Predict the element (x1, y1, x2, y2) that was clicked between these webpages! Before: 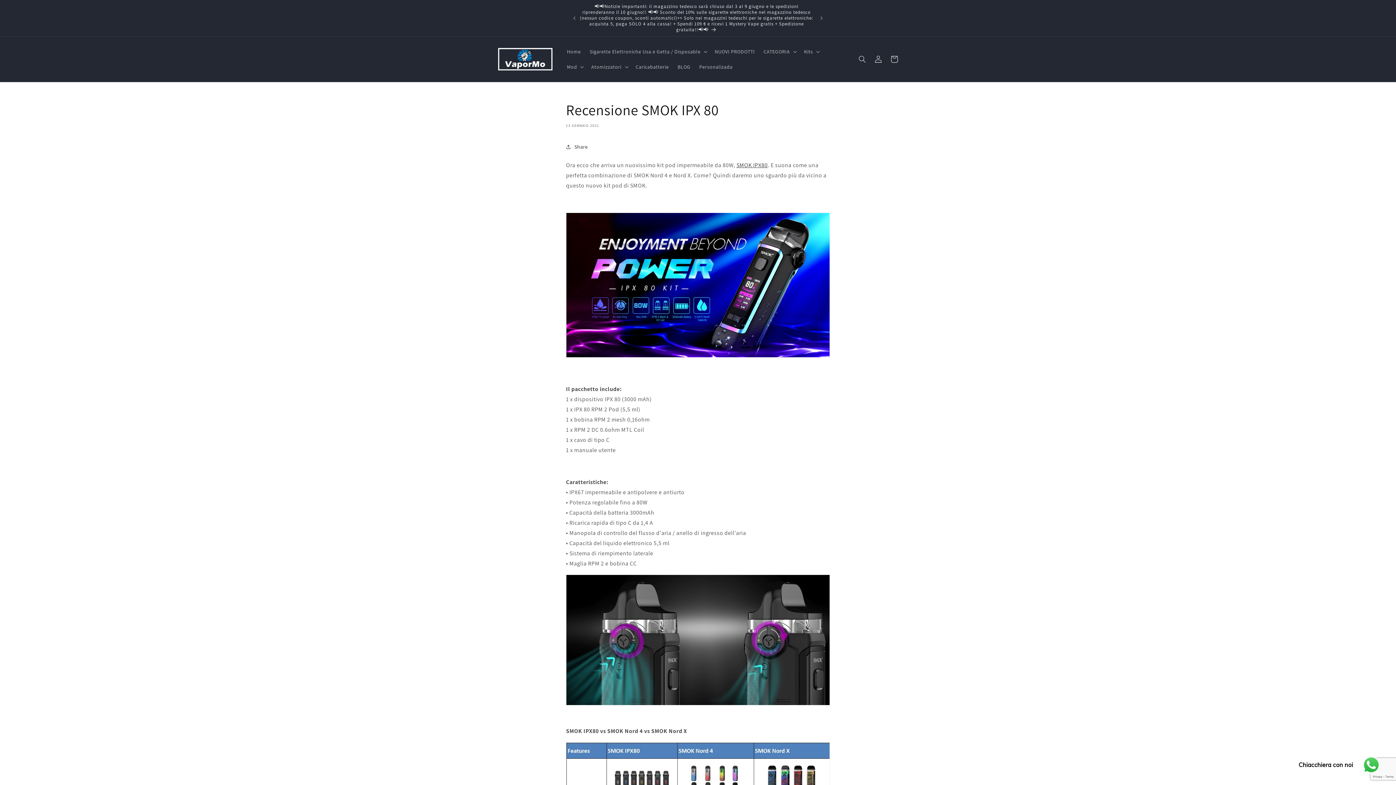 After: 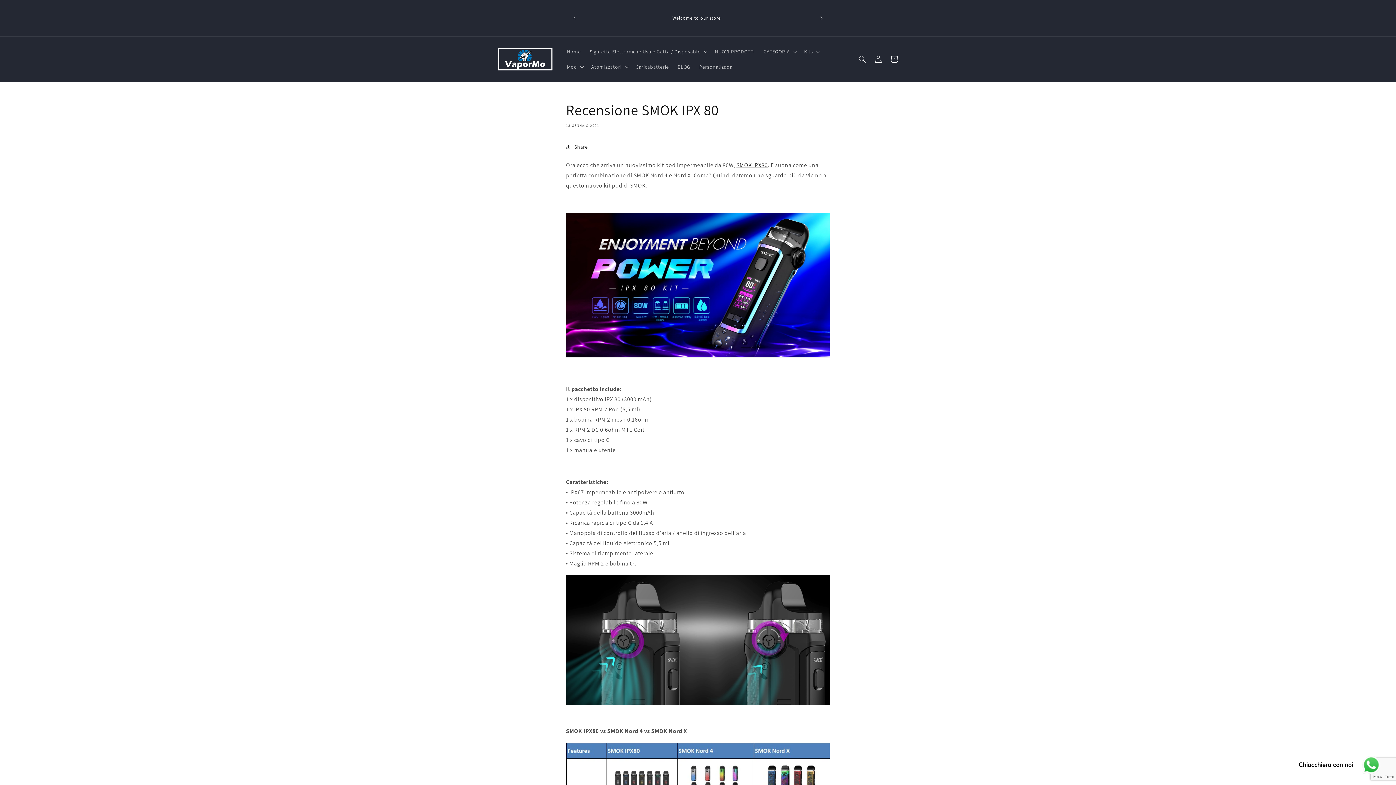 Action: bbox: (813, 10, 829, 26) label: Annuncio successivo